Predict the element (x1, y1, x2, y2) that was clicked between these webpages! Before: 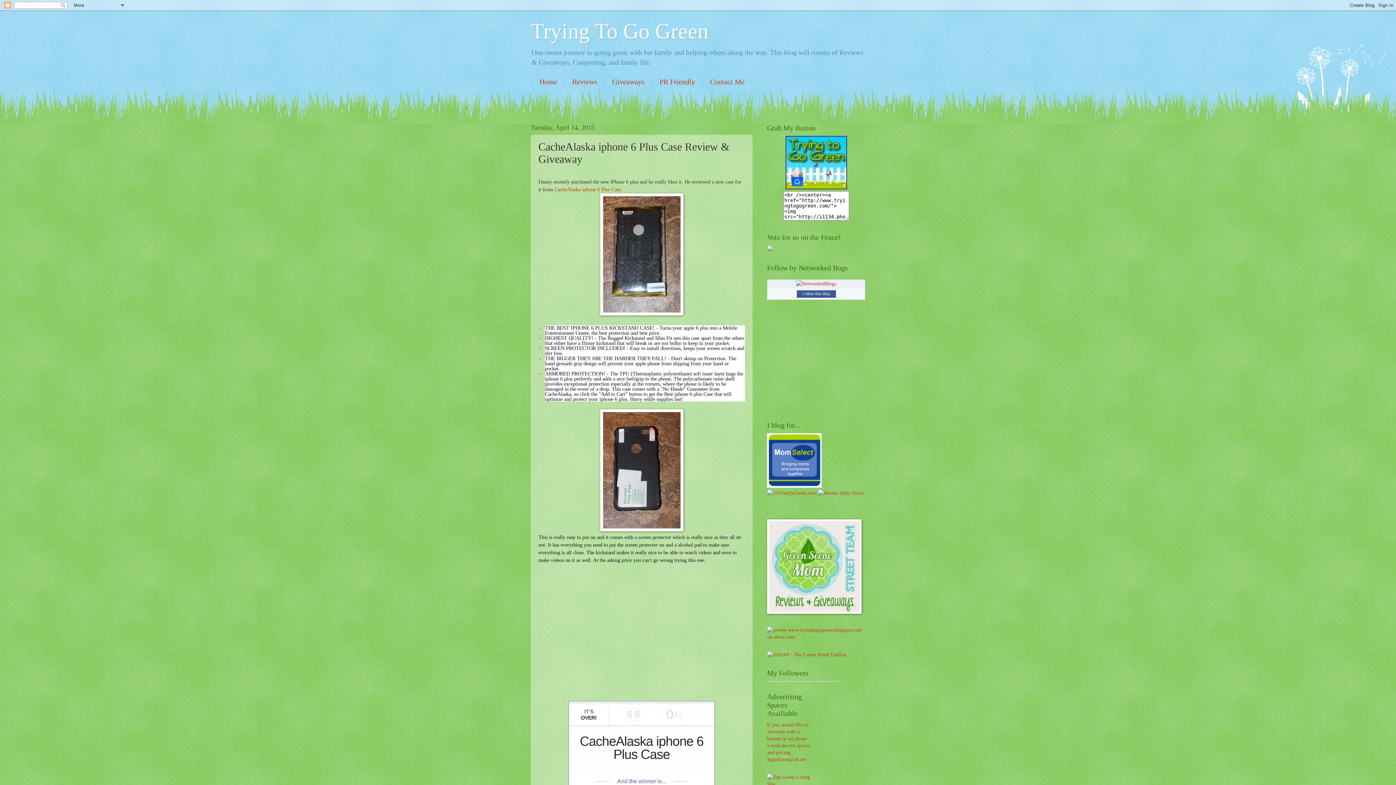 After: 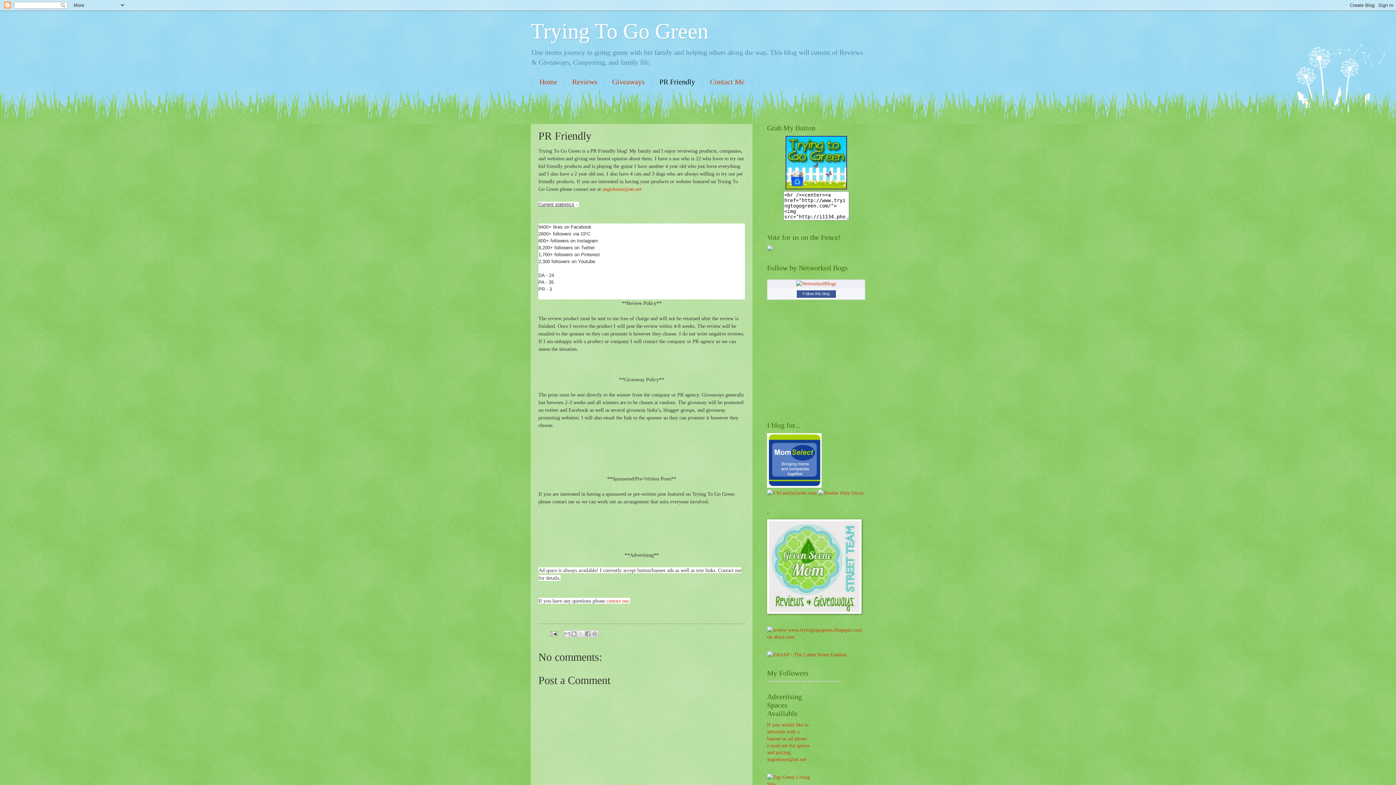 Action: bbox: (652, 76, 702, 88) label: PR Friendly